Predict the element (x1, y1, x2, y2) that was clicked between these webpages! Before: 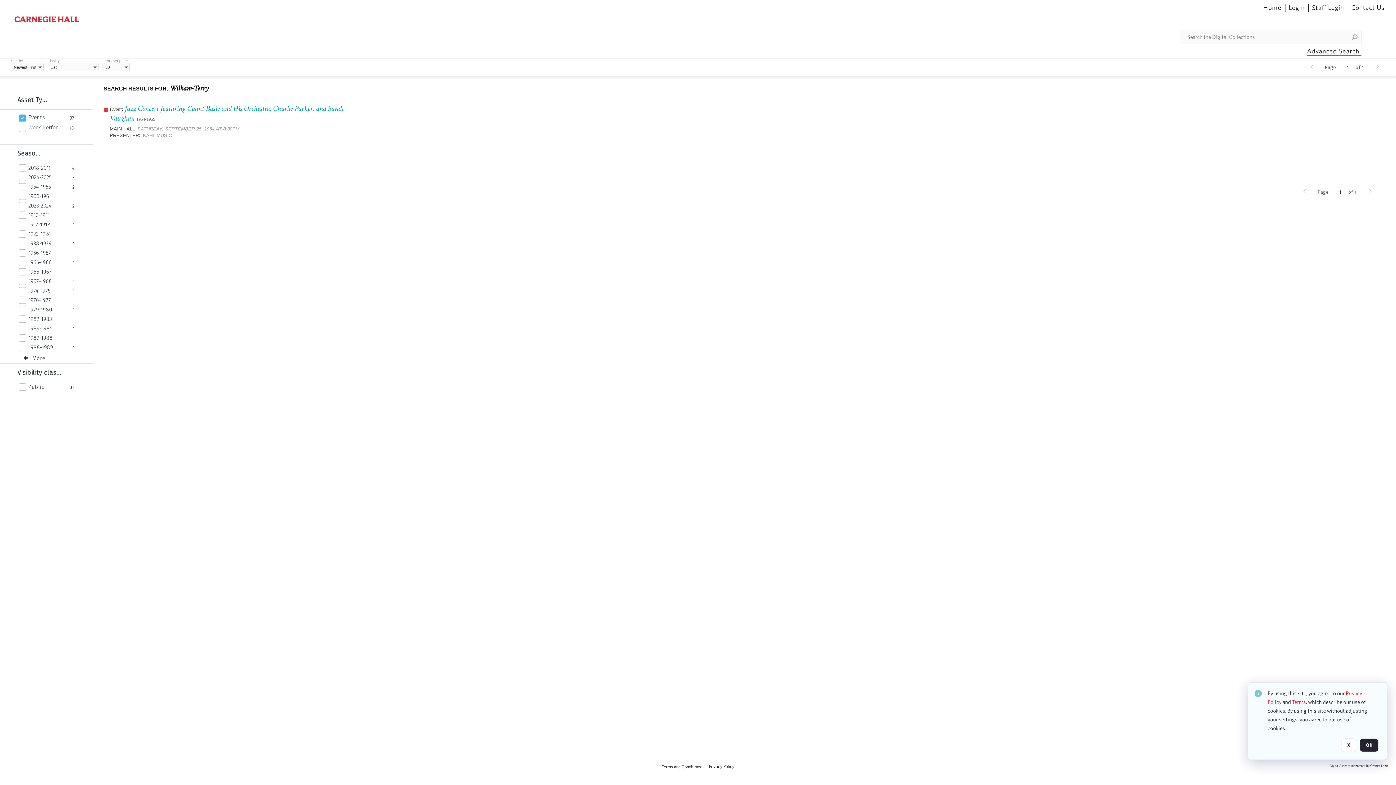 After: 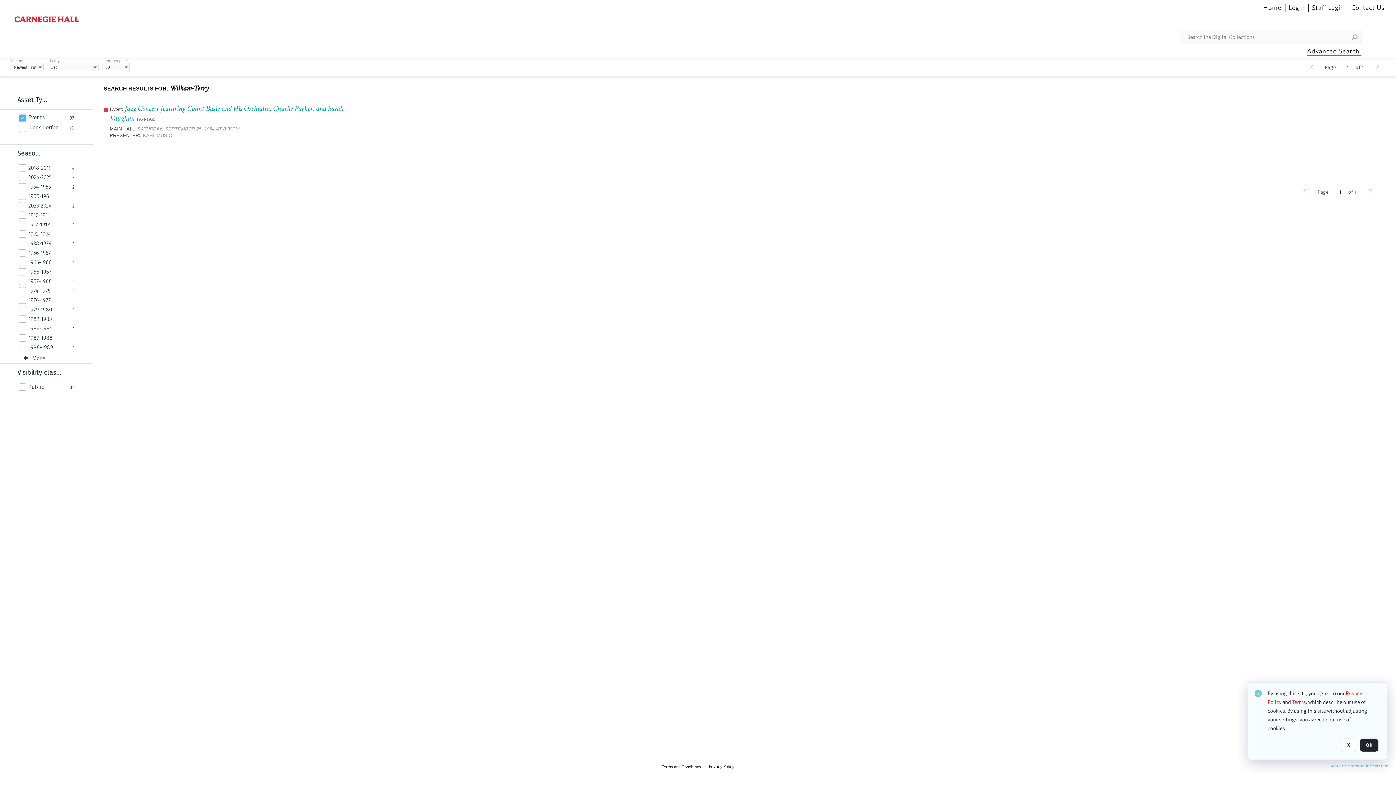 Action: label: Digital Asset Management by Orange Logic bbox: (1330, 764, 1389, 768)